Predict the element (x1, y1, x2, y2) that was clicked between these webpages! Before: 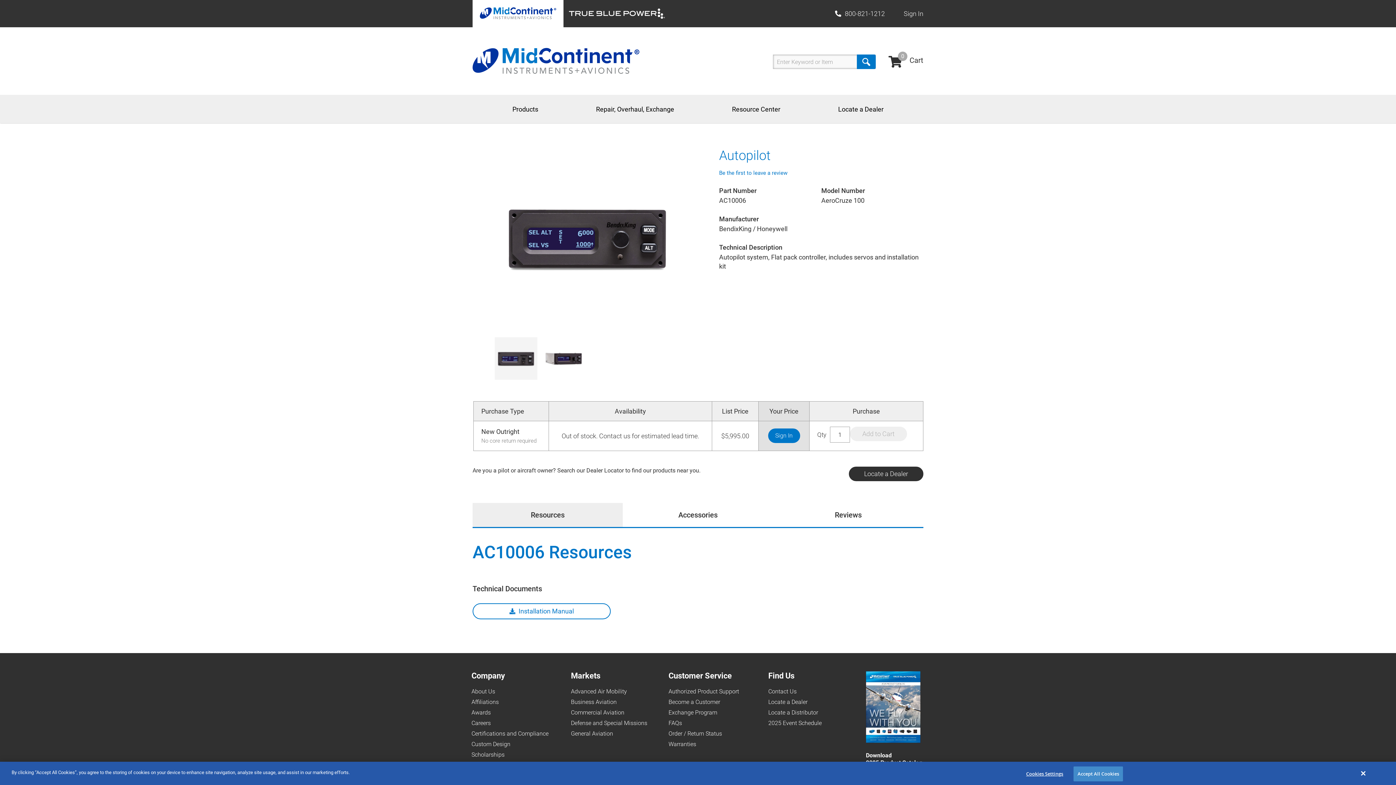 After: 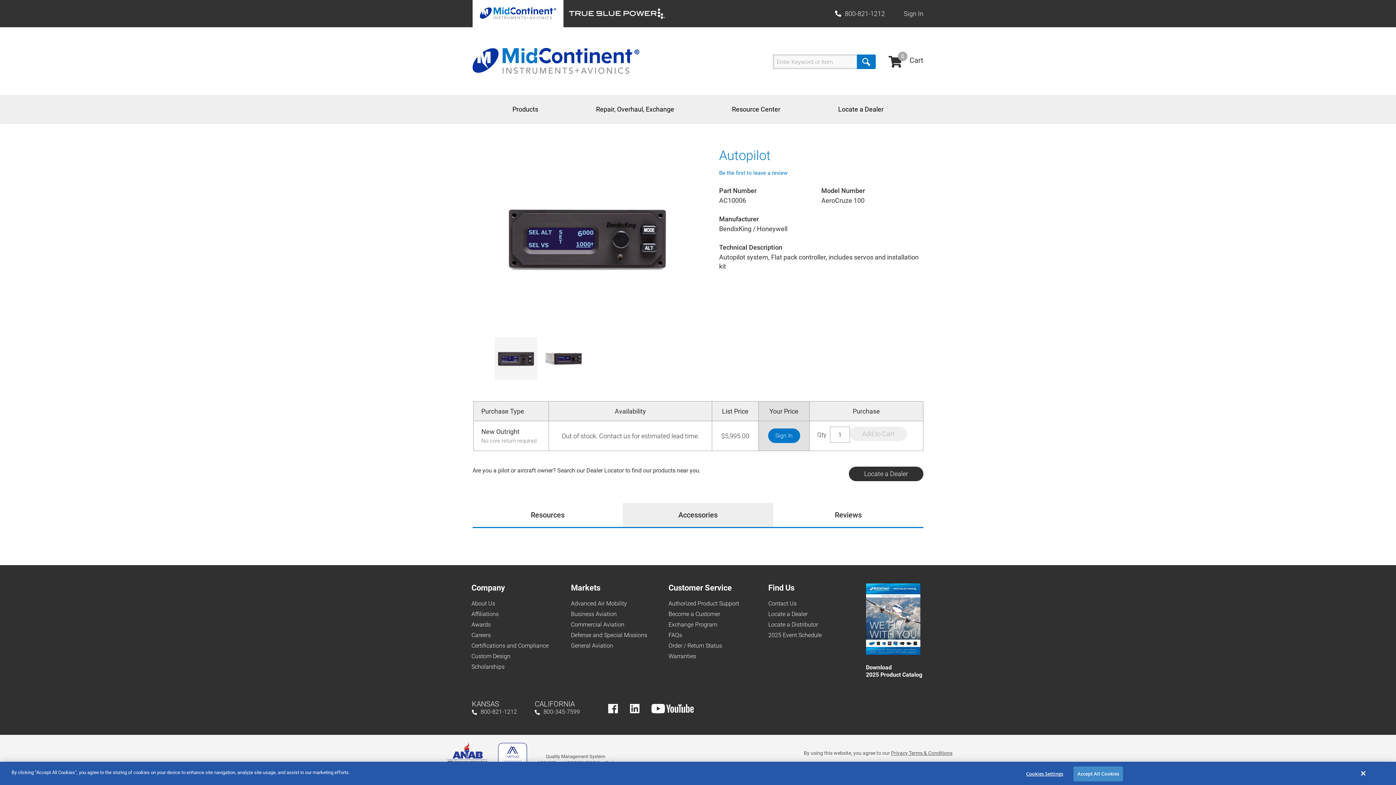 Action: label: Accessories bbox: (623, 503, 773, 528)